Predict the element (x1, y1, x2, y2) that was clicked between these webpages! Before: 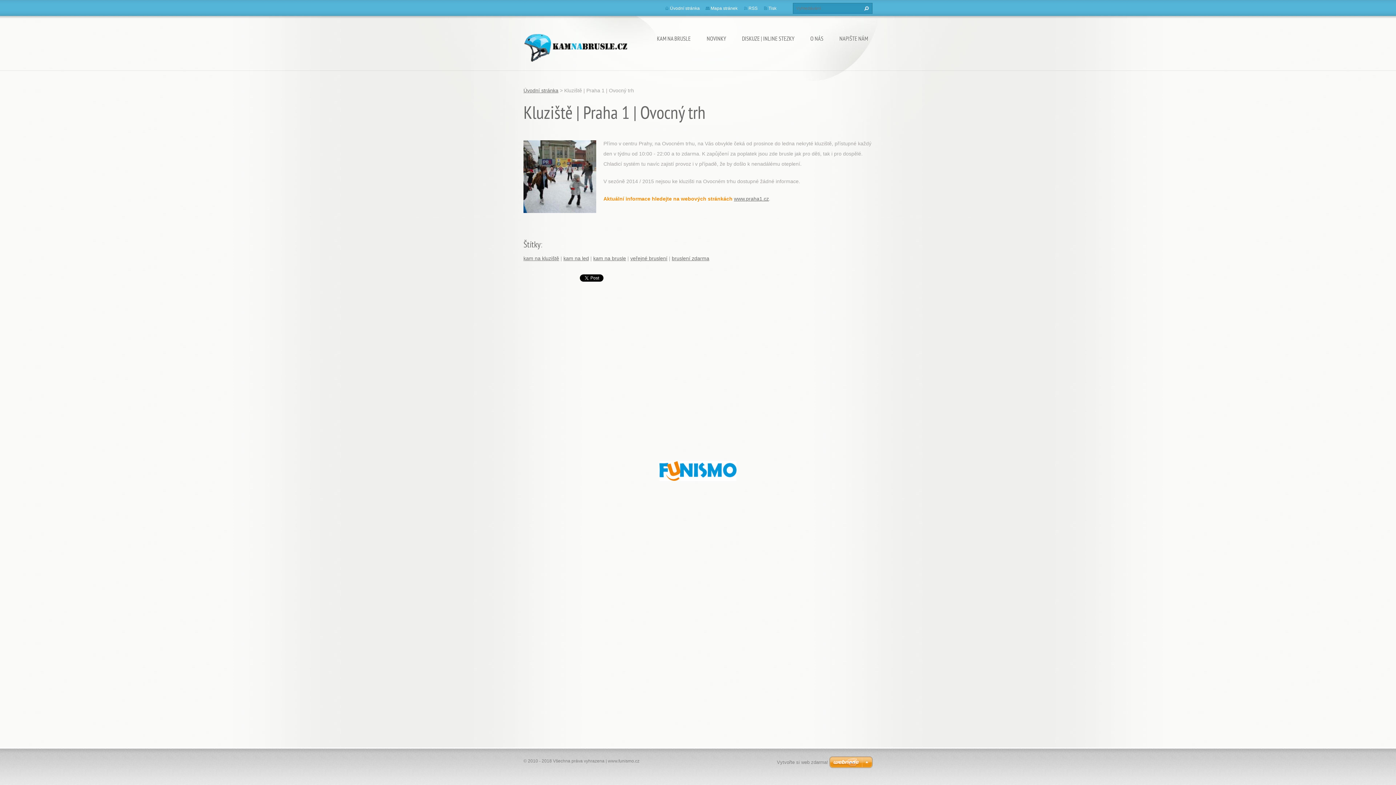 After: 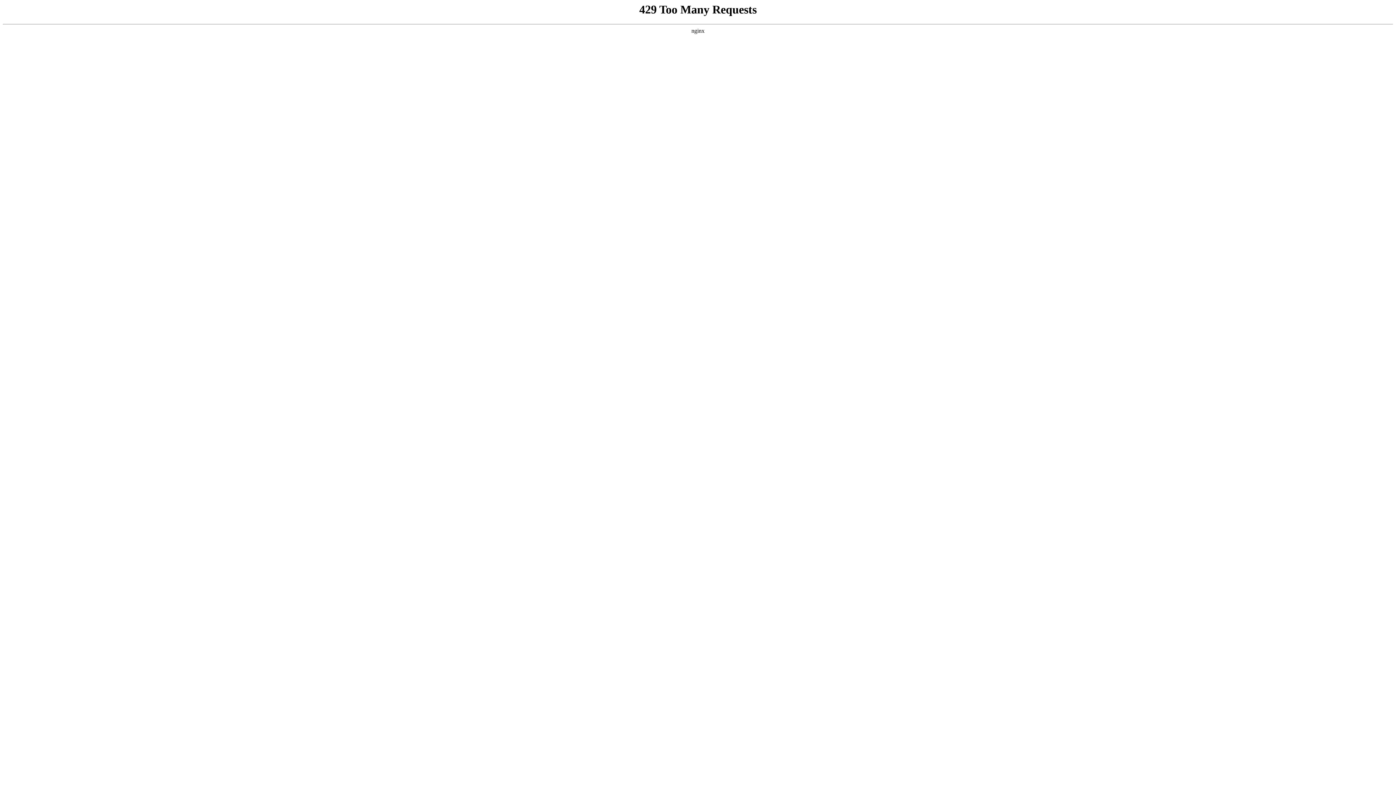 Action: bbox: (829, 757, 872, 769)